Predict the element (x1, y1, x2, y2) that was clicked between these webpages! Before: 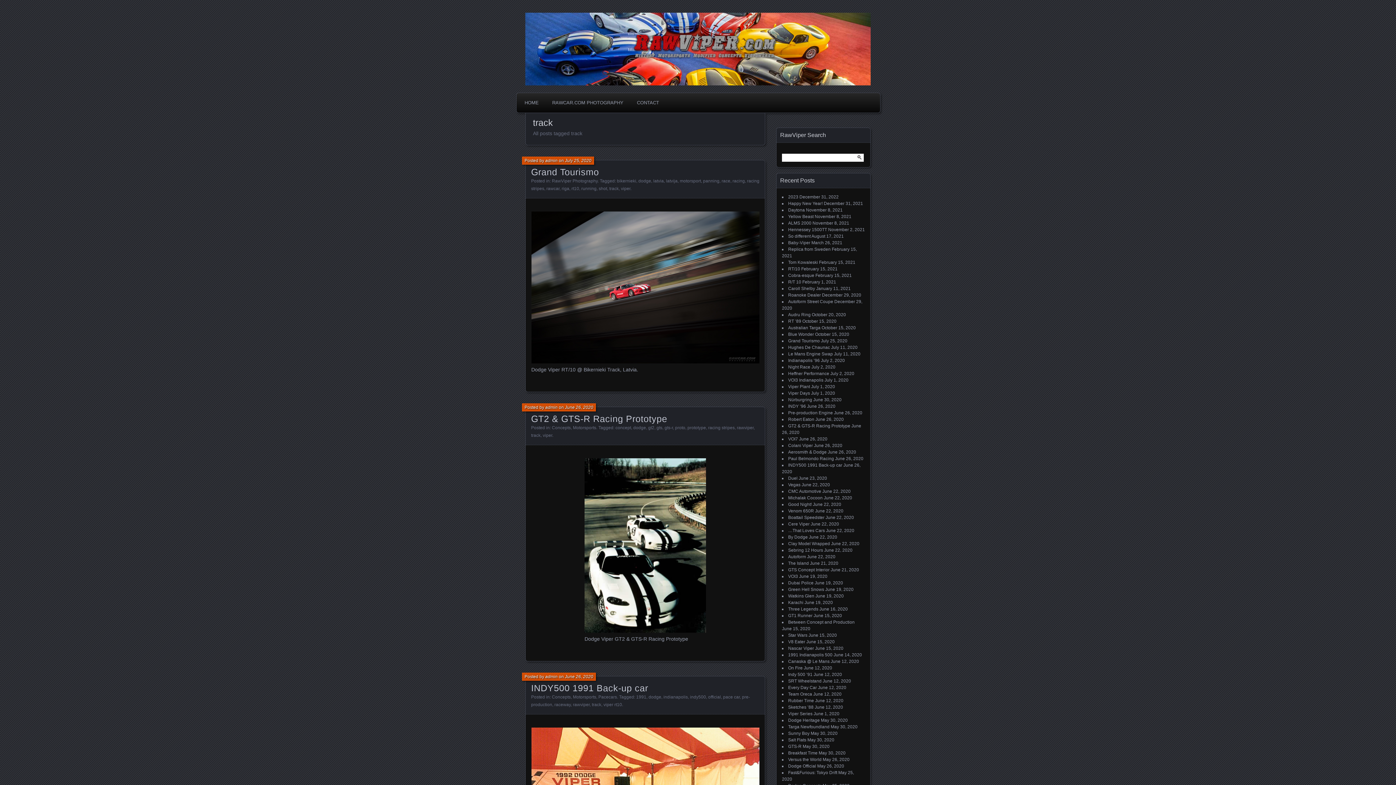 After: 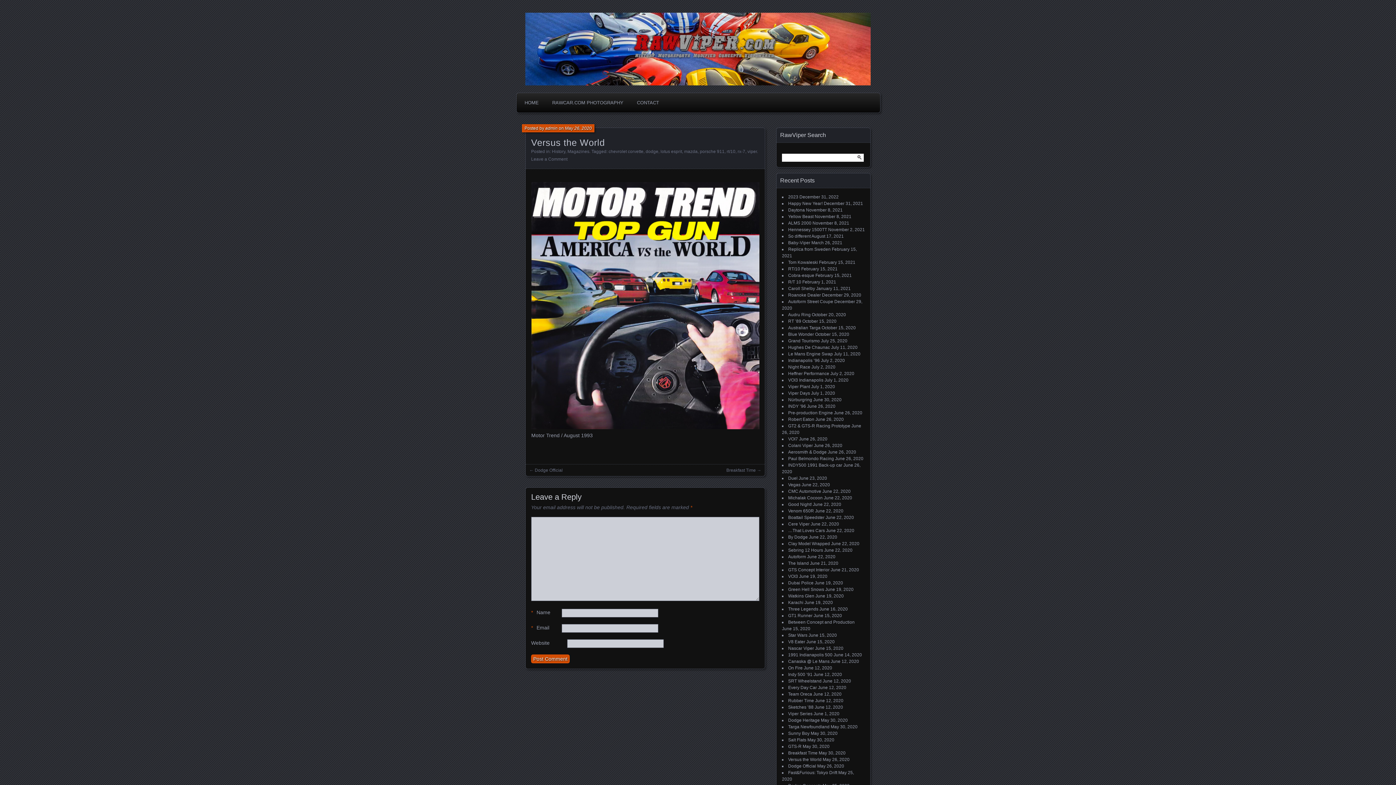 Action: label: Versus the World bbox: (788, 757, 821, 762)